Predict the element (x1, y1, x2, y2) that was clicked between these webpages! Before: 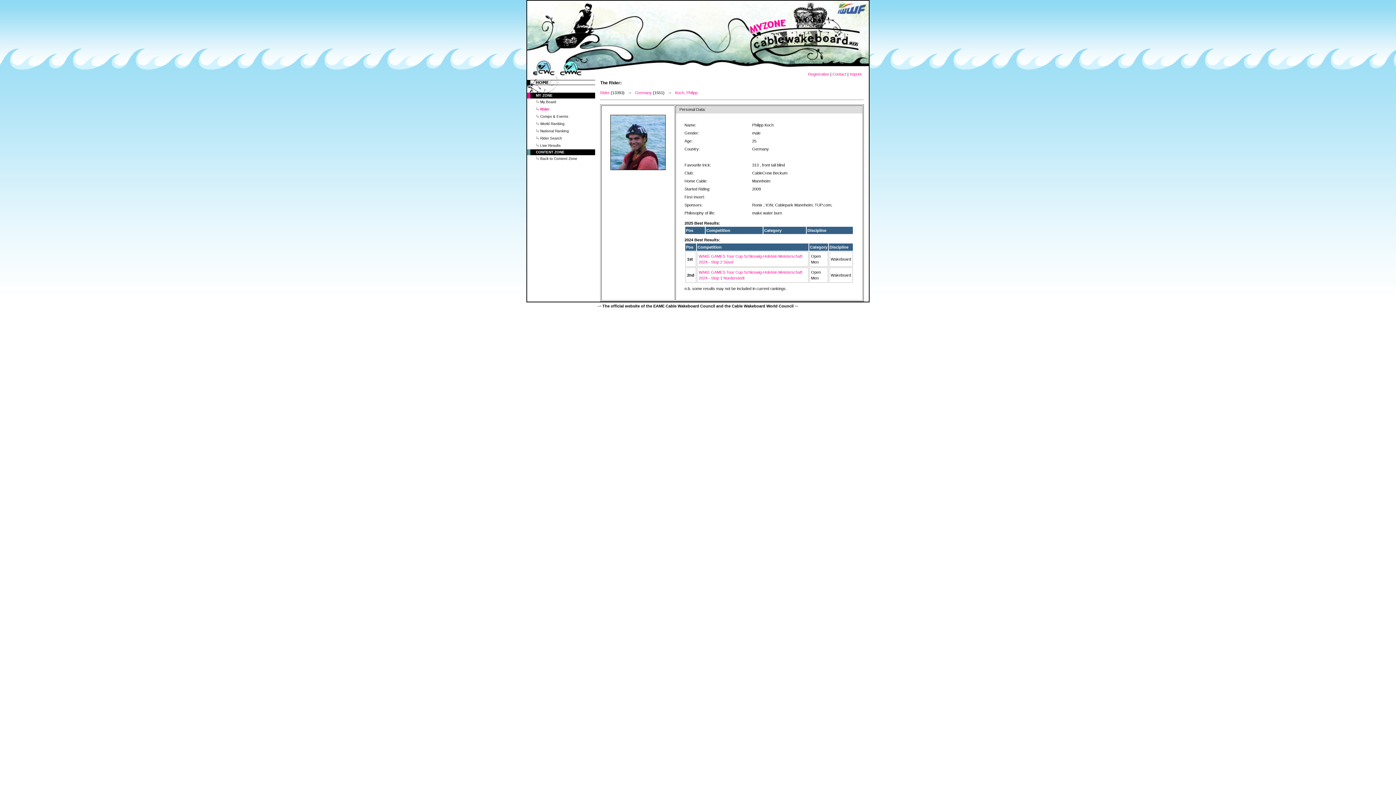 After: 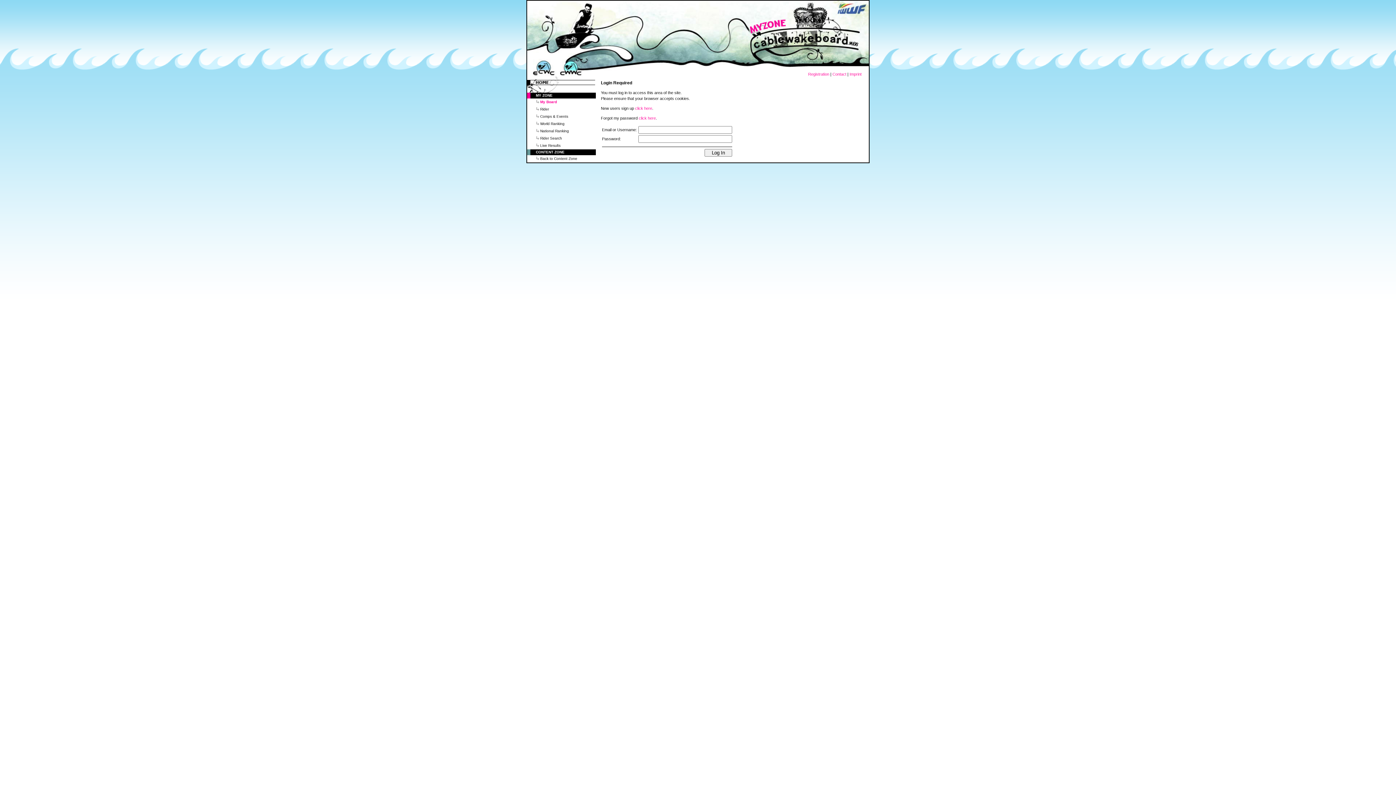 Action: bbox: (527, 89, 595, 93)